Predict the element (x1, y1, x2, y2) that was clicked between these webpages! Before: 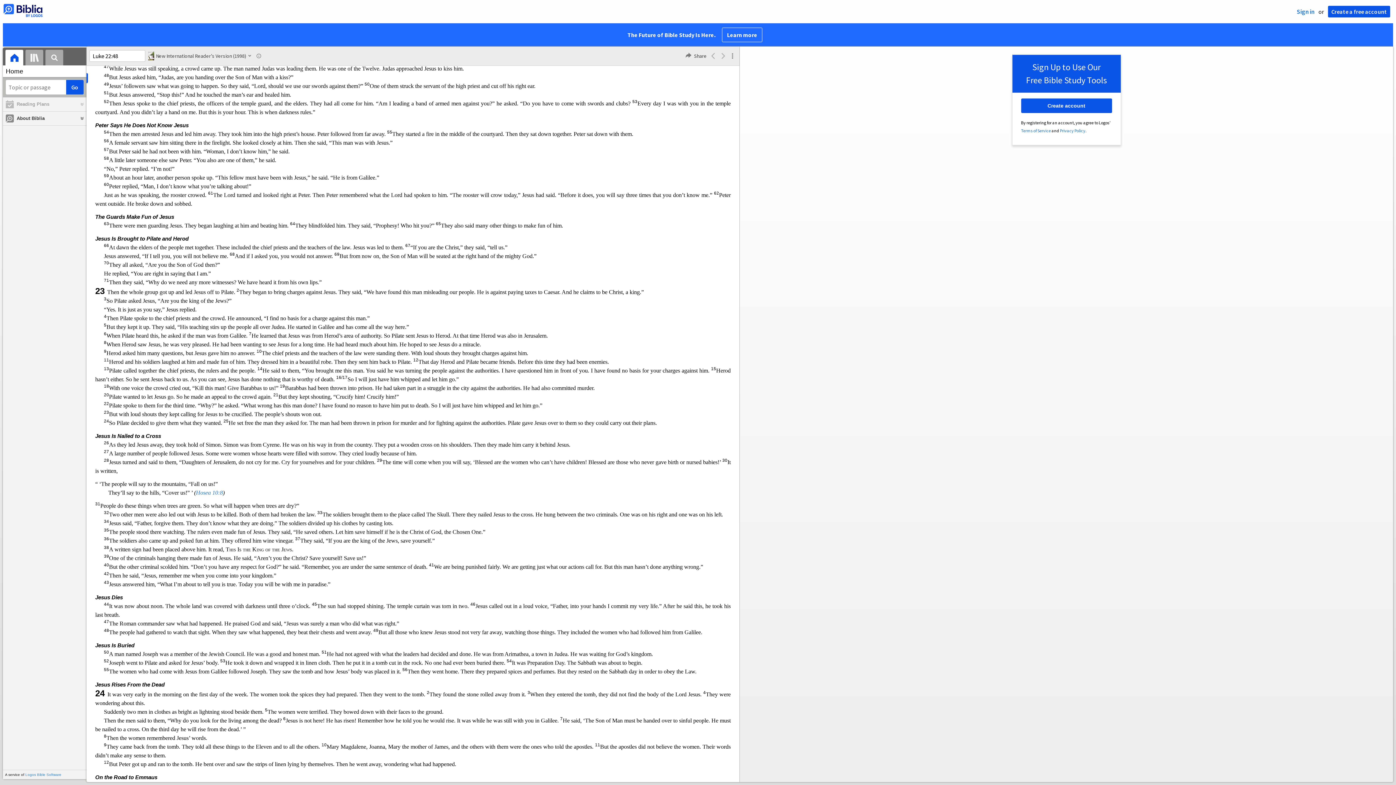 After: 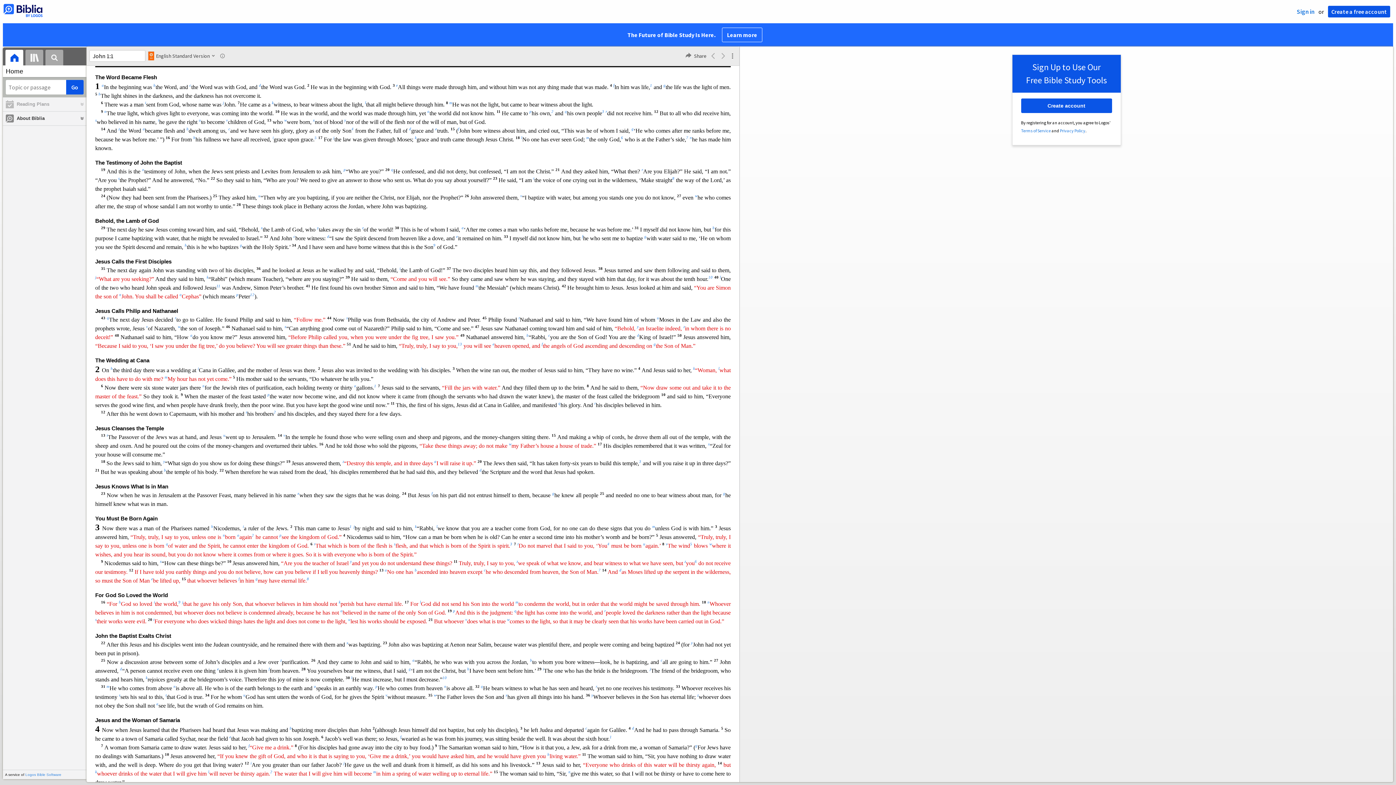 Action: bbox: (3, 12, 42, 18)